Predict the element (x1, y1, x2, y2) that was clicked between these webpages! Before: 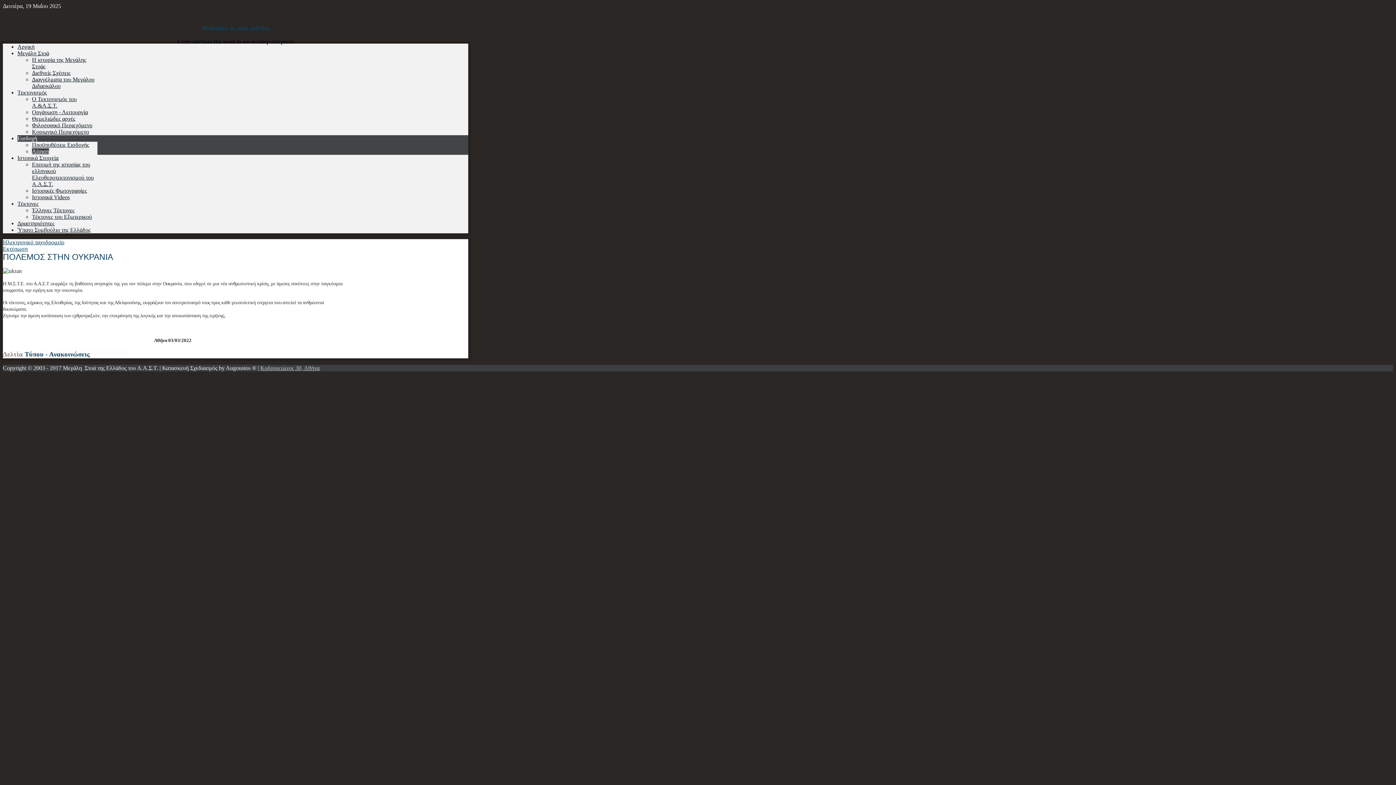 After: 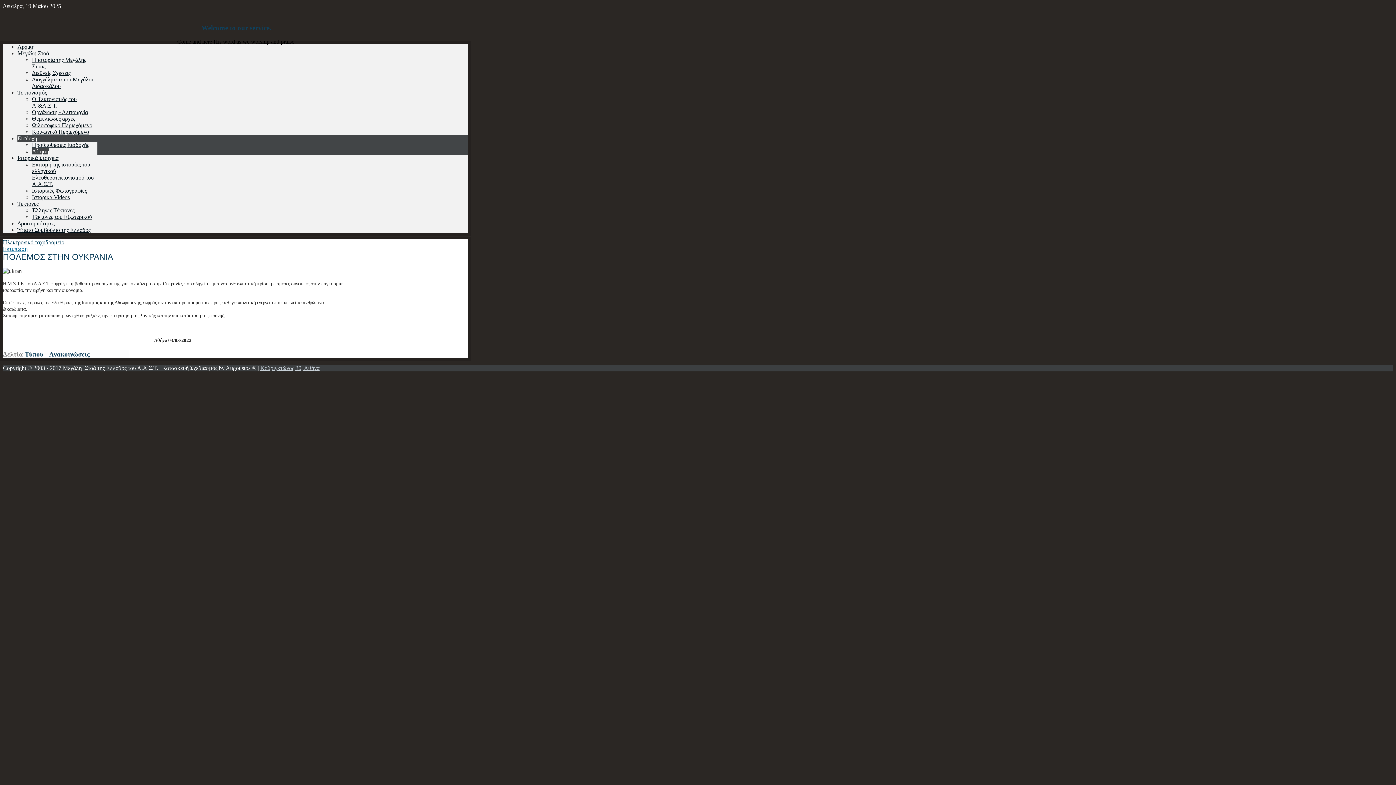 Action: bbox: (2, 245, 27, 252) label: Εκτύπωση